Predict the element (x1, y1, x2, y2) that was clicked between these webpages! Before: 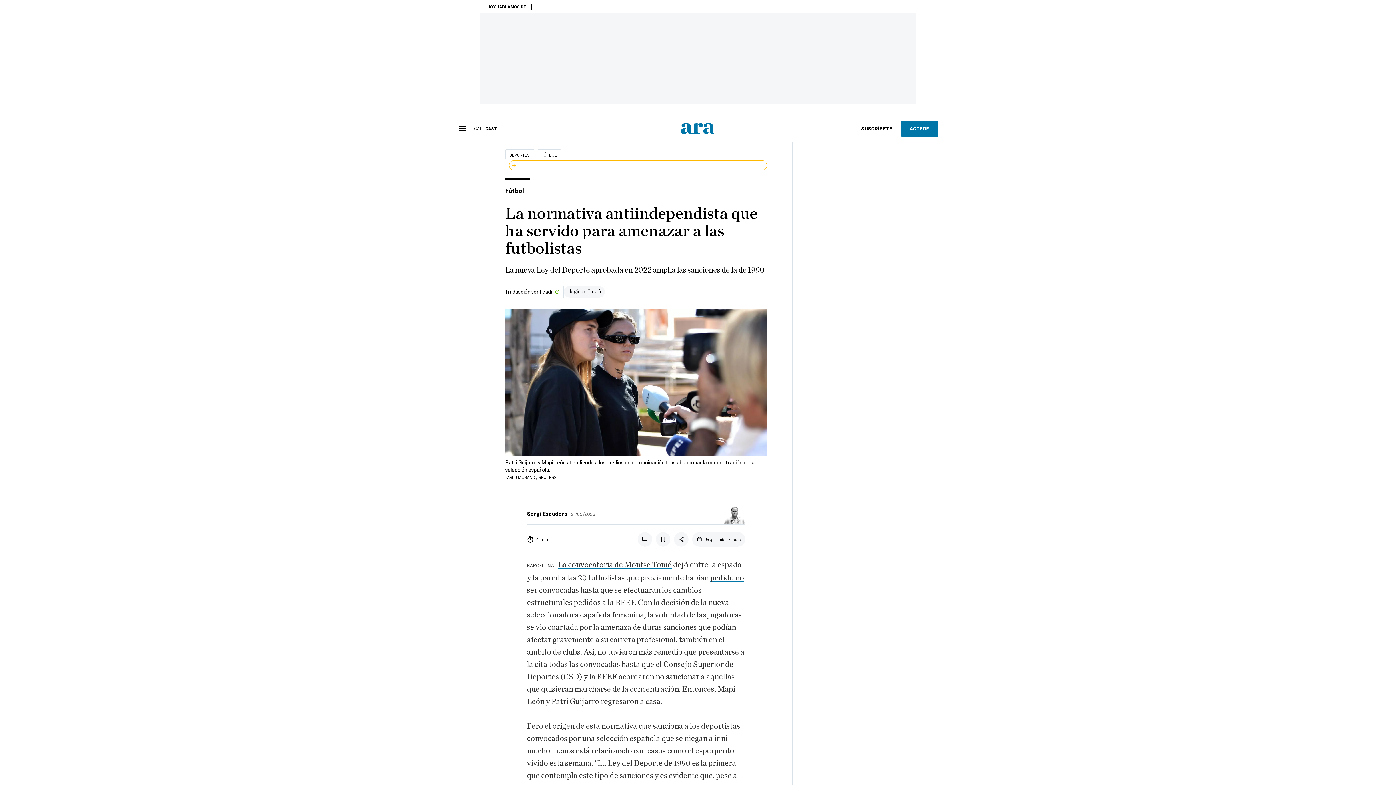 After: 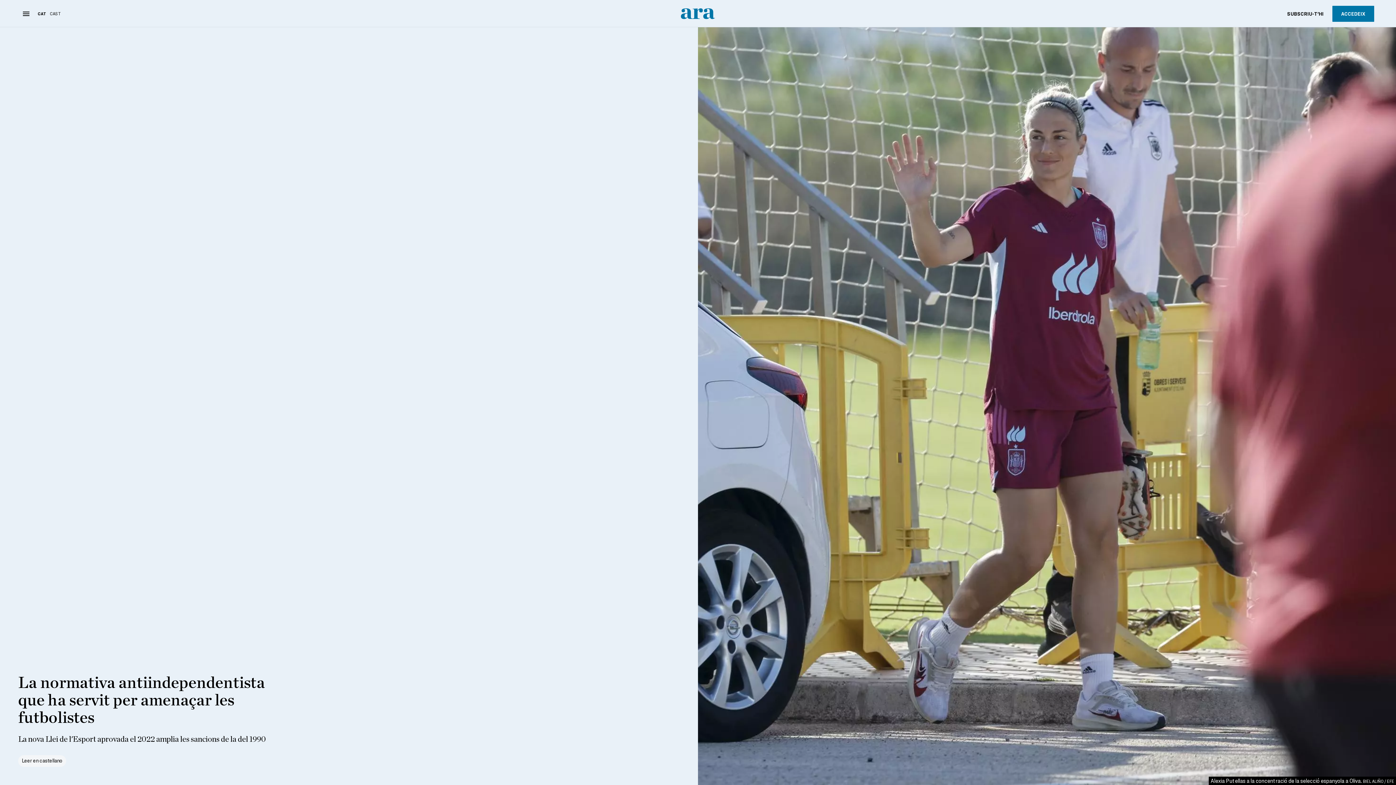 Action: bbox: (567, 288, 601, 294) label: Llegir en Català